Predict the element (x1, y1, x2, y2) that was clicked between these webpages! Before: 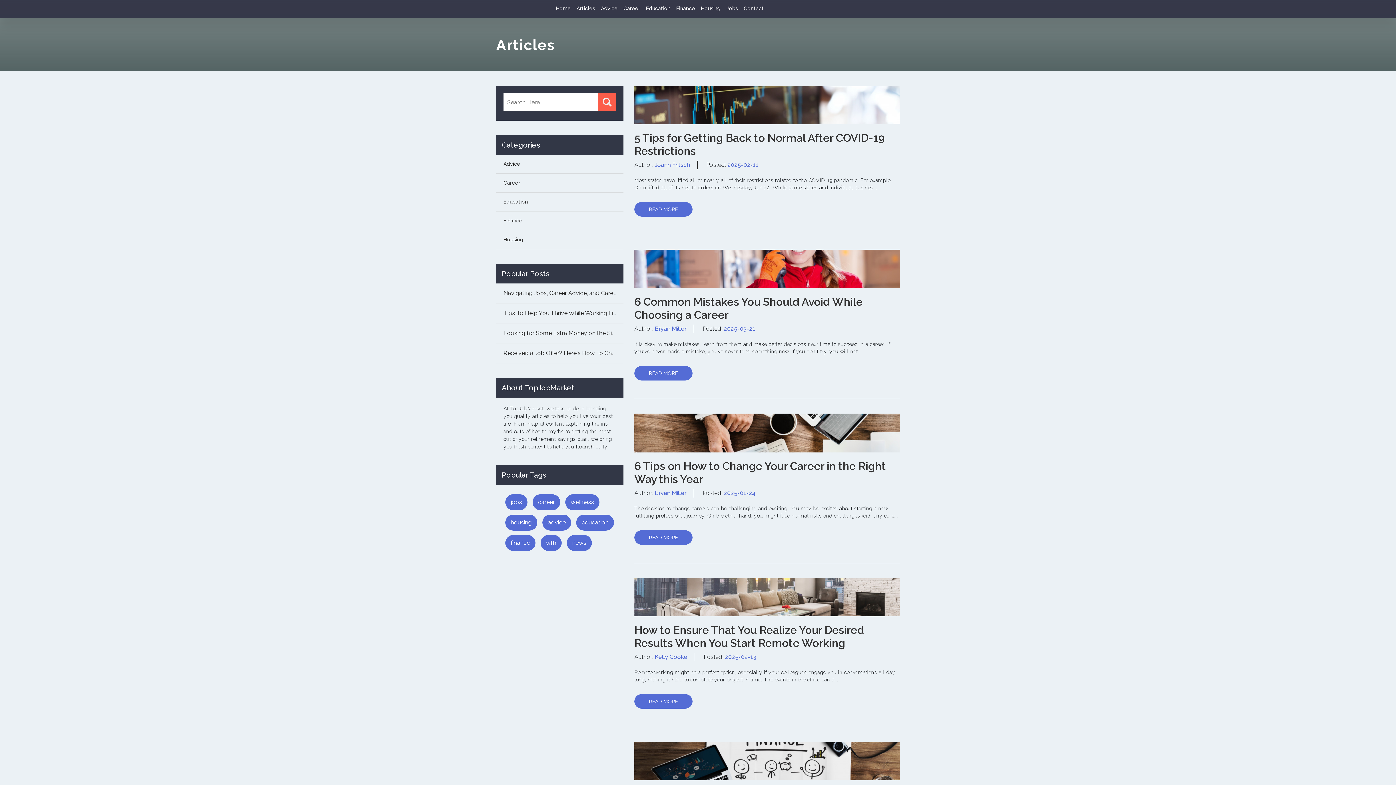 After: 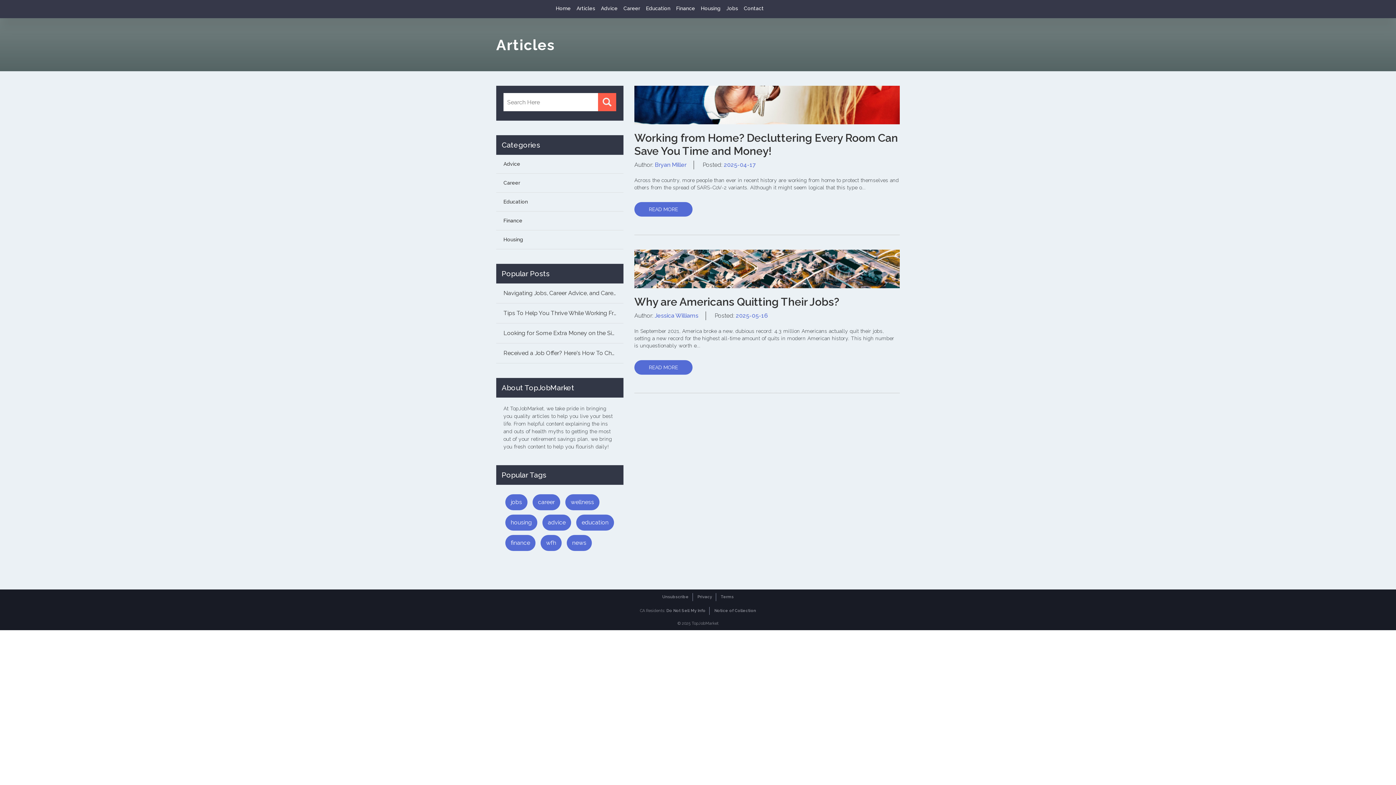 Action: label: Finance bbox: (496, 211, 623, 230)